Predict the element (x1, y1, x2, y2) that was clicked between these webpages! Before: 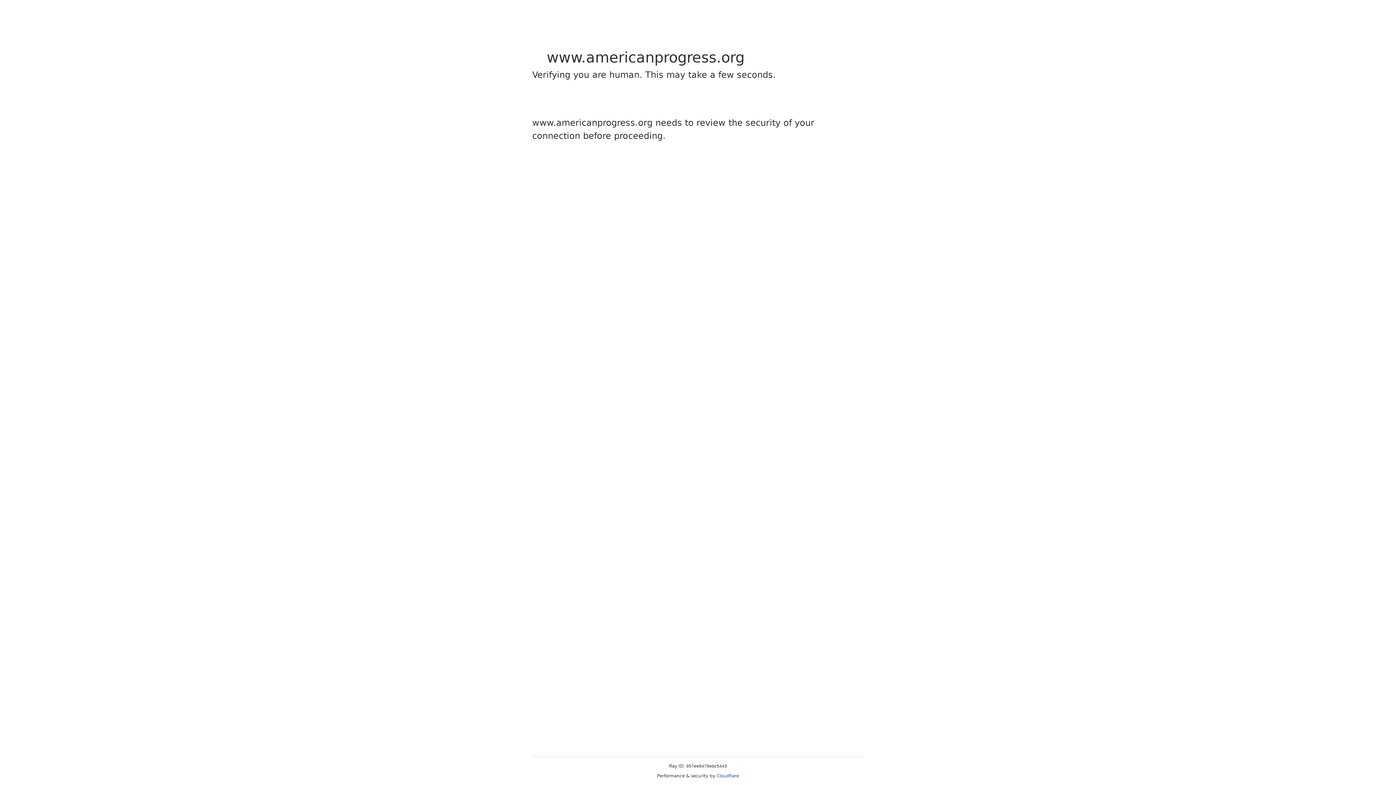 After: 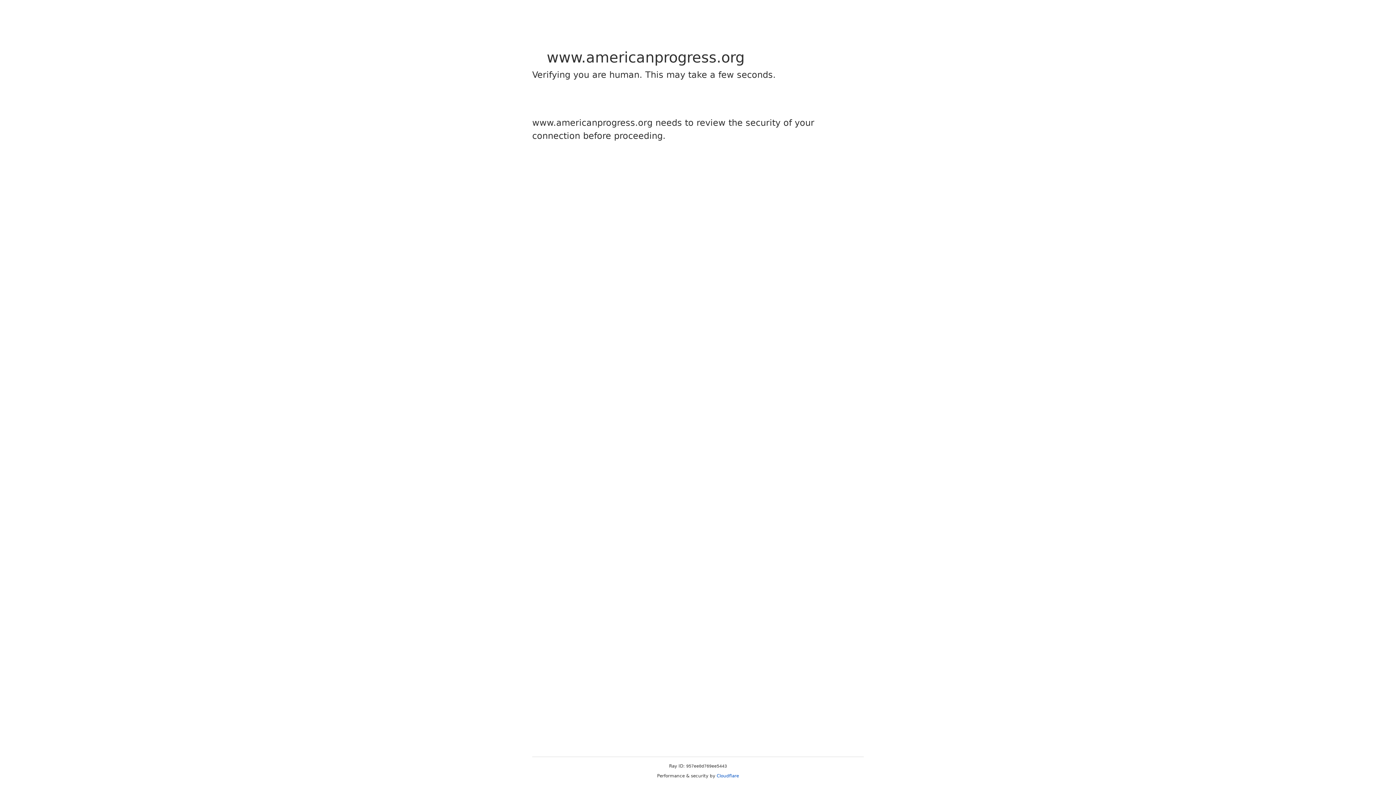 Action: bbox: (716, 773, 739, 778) label: Cloudflare